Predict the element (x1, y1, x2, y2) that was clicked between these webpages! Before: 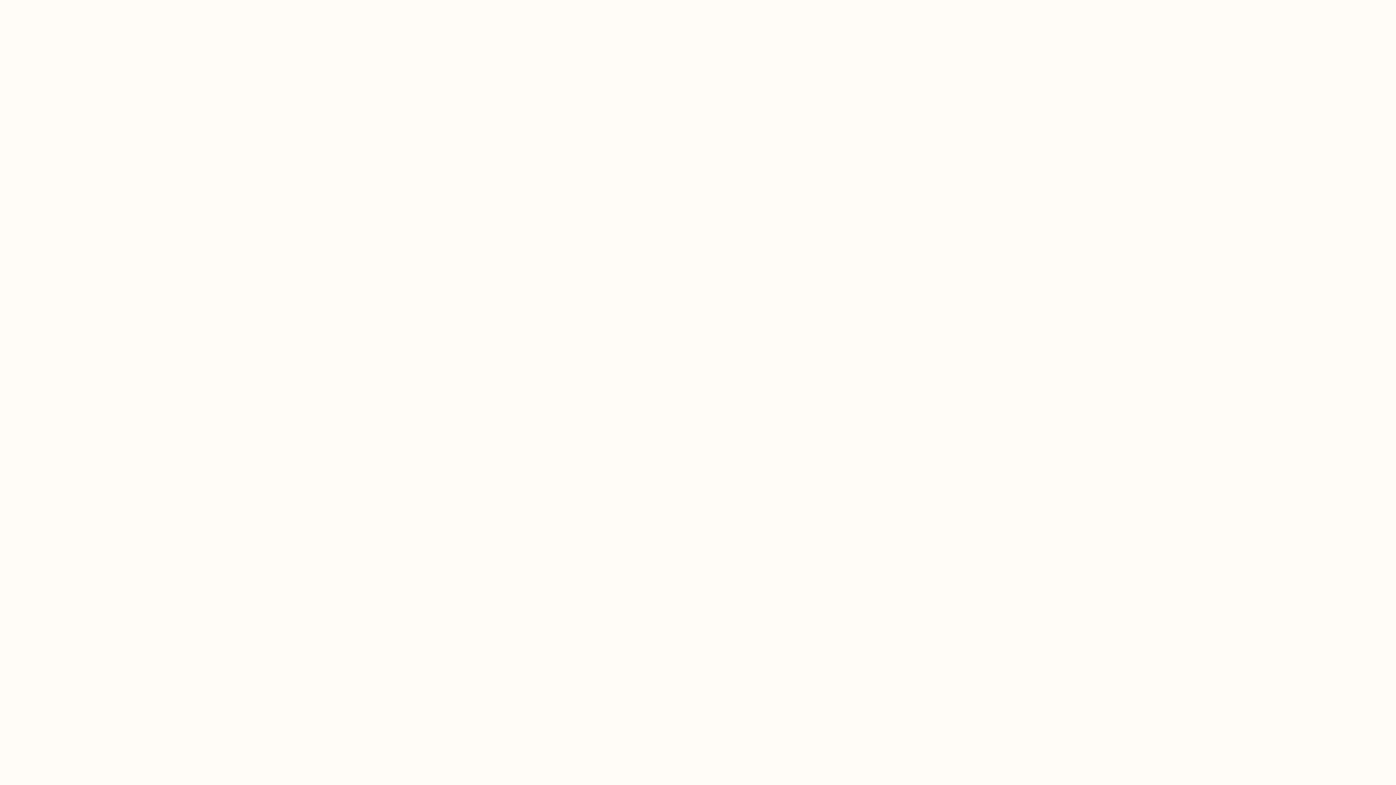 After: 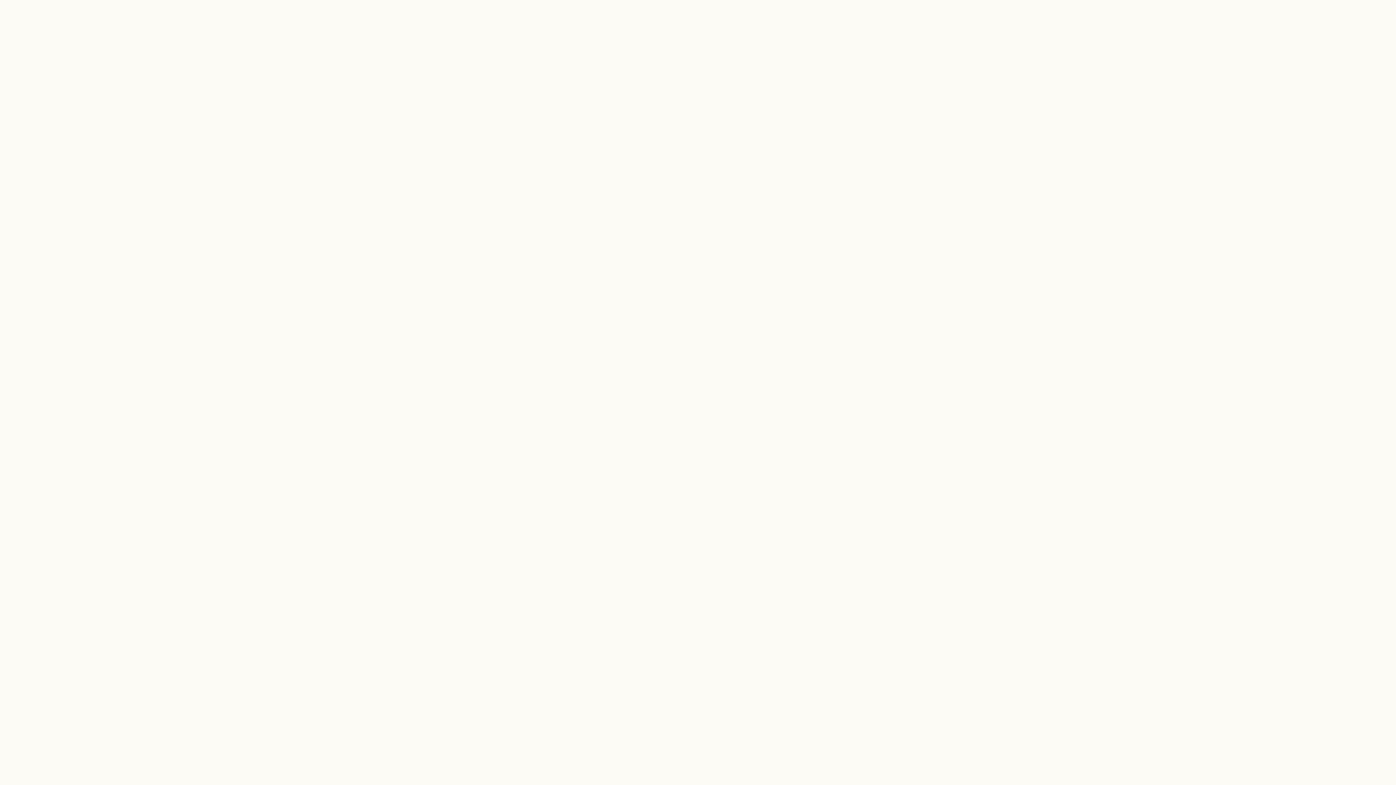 Action: bbox: (645, 458, 750, 486) label: Takaisin kotisivulle
Takaisin kotisivulle

